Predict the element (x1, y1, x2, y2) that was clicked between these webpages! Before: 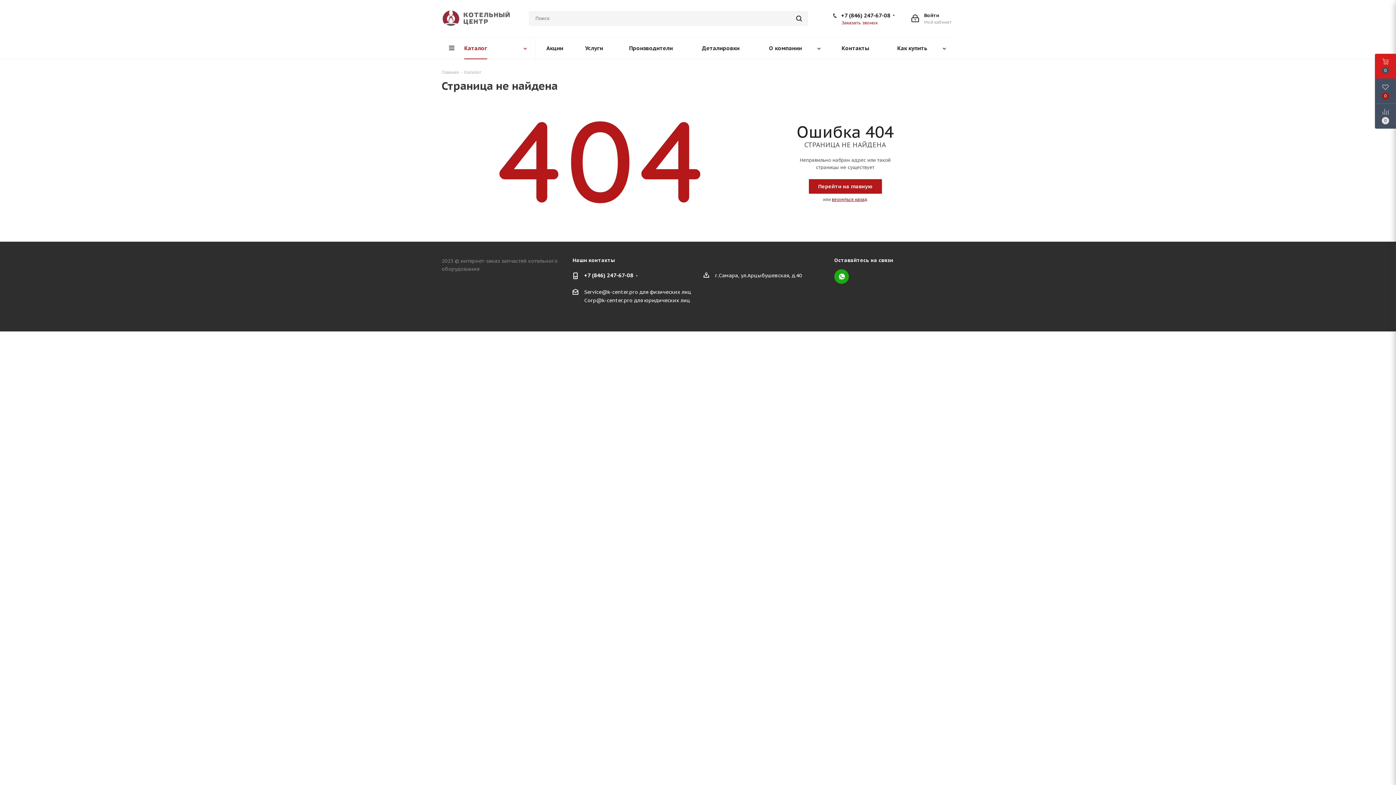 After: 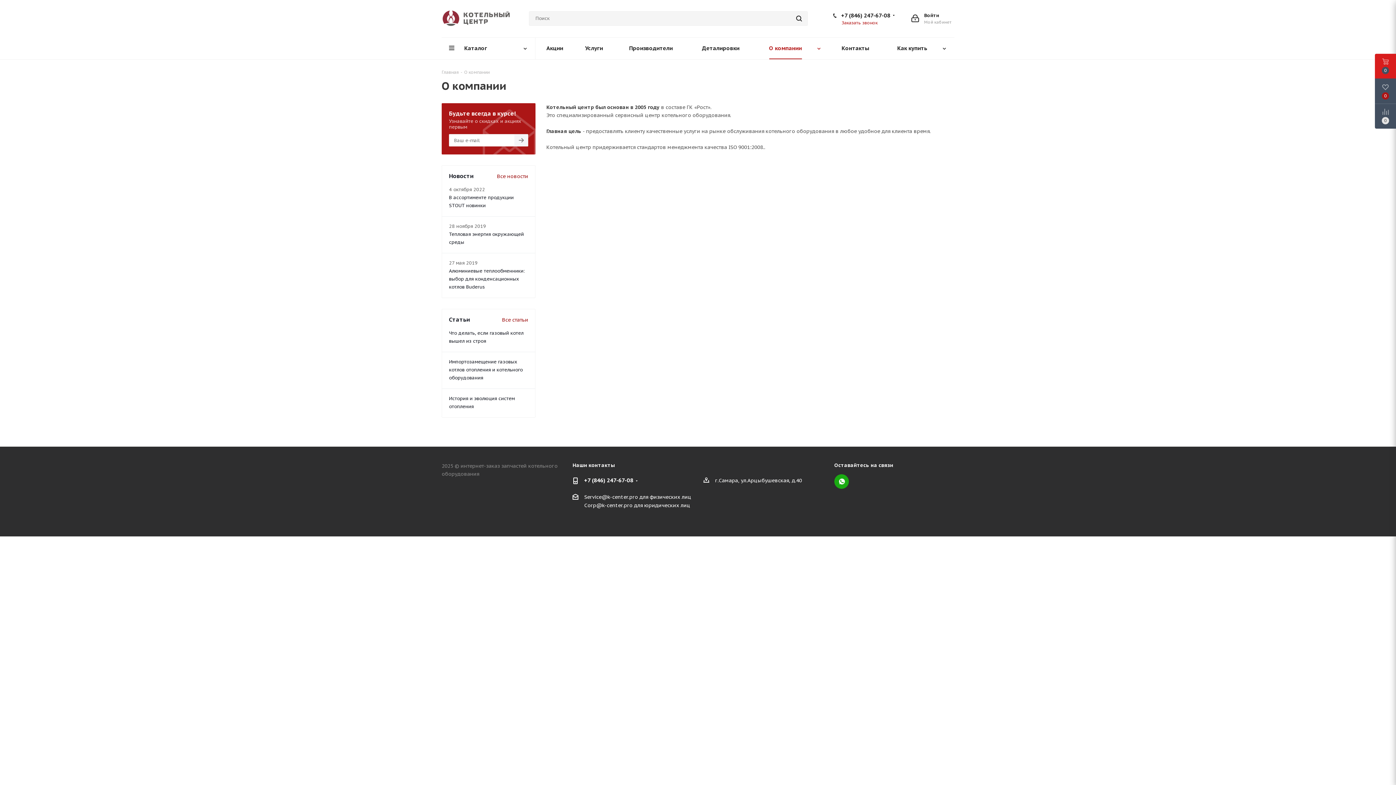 Action: label: О компании bbox: (753, 37, 829, 59)